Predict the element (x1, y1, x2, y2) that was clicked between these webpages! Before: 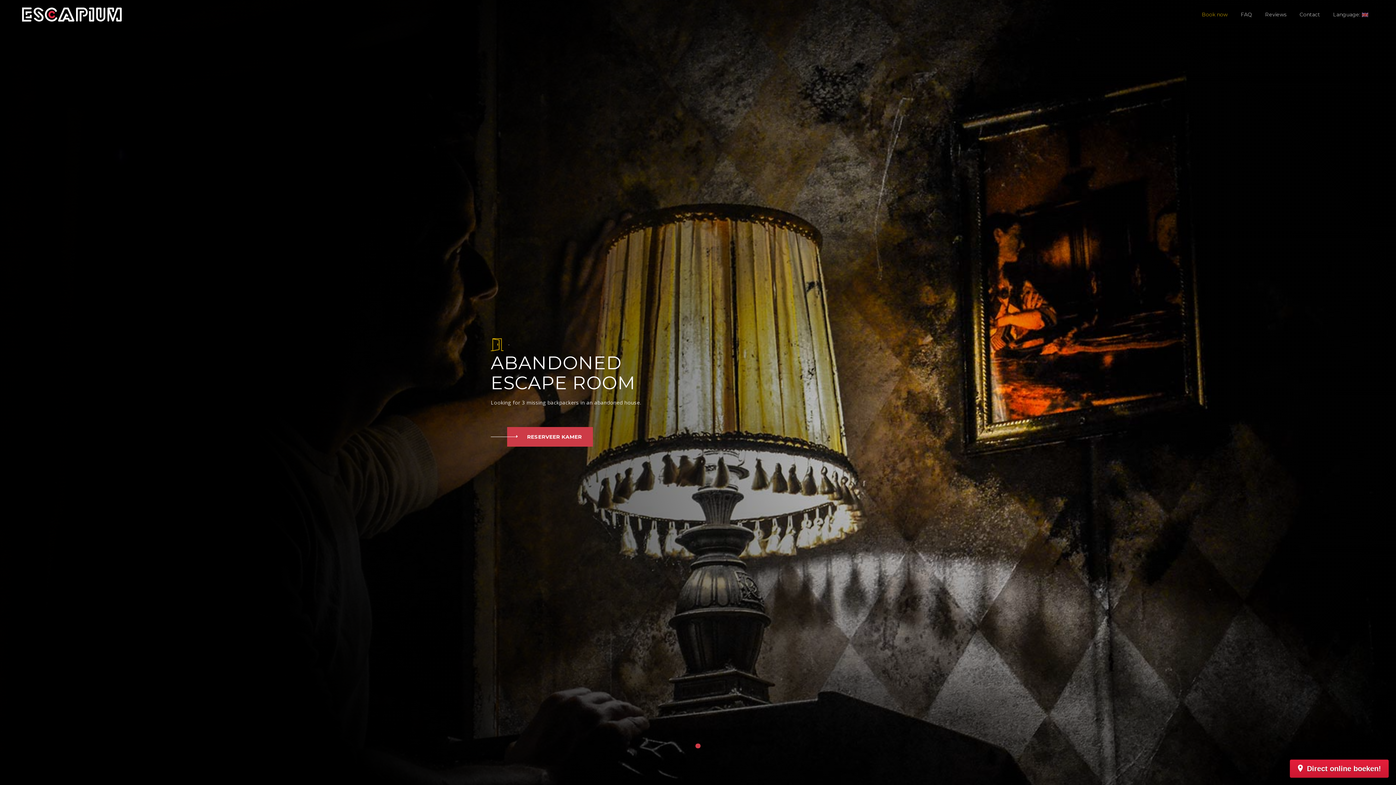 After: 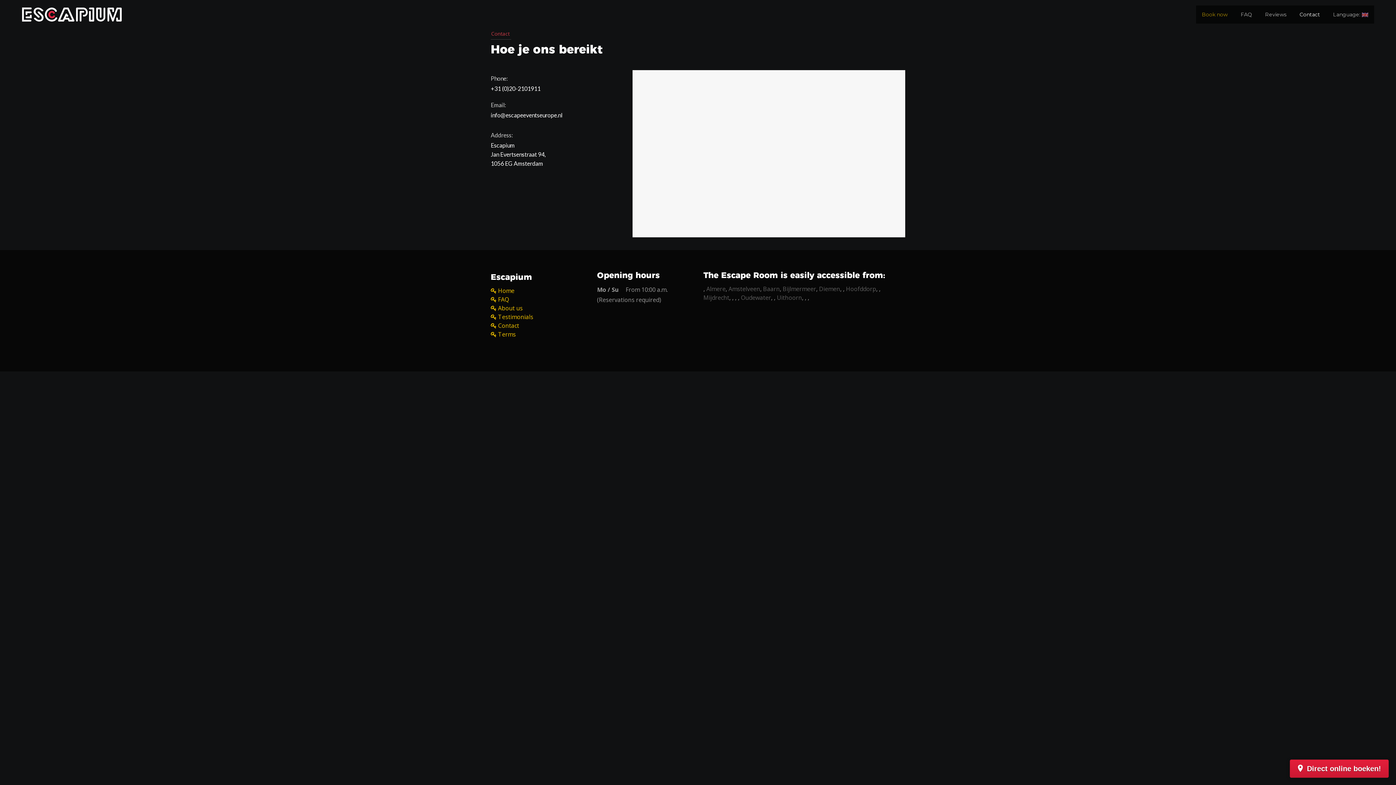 Action: label: Contact bbox: (1294, 9, 1326, 18)